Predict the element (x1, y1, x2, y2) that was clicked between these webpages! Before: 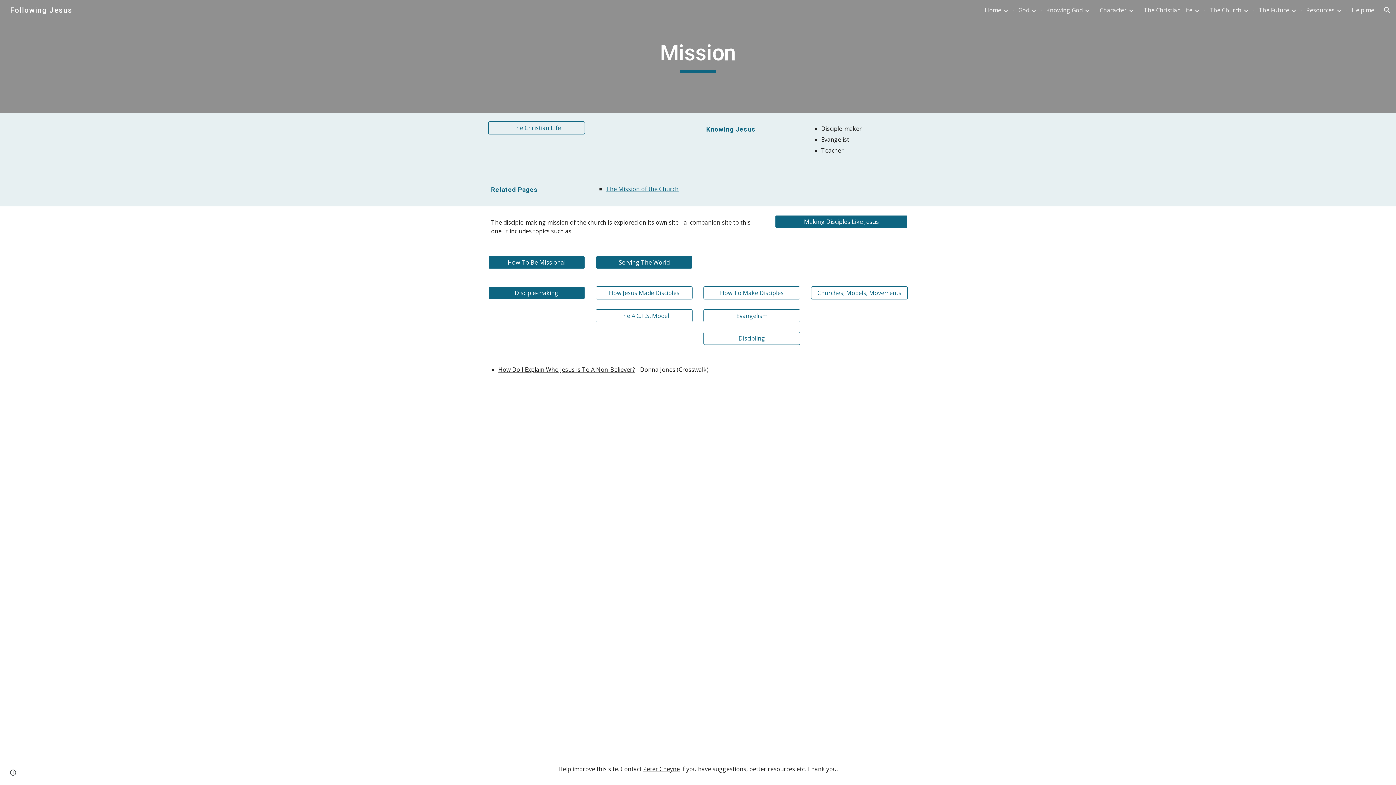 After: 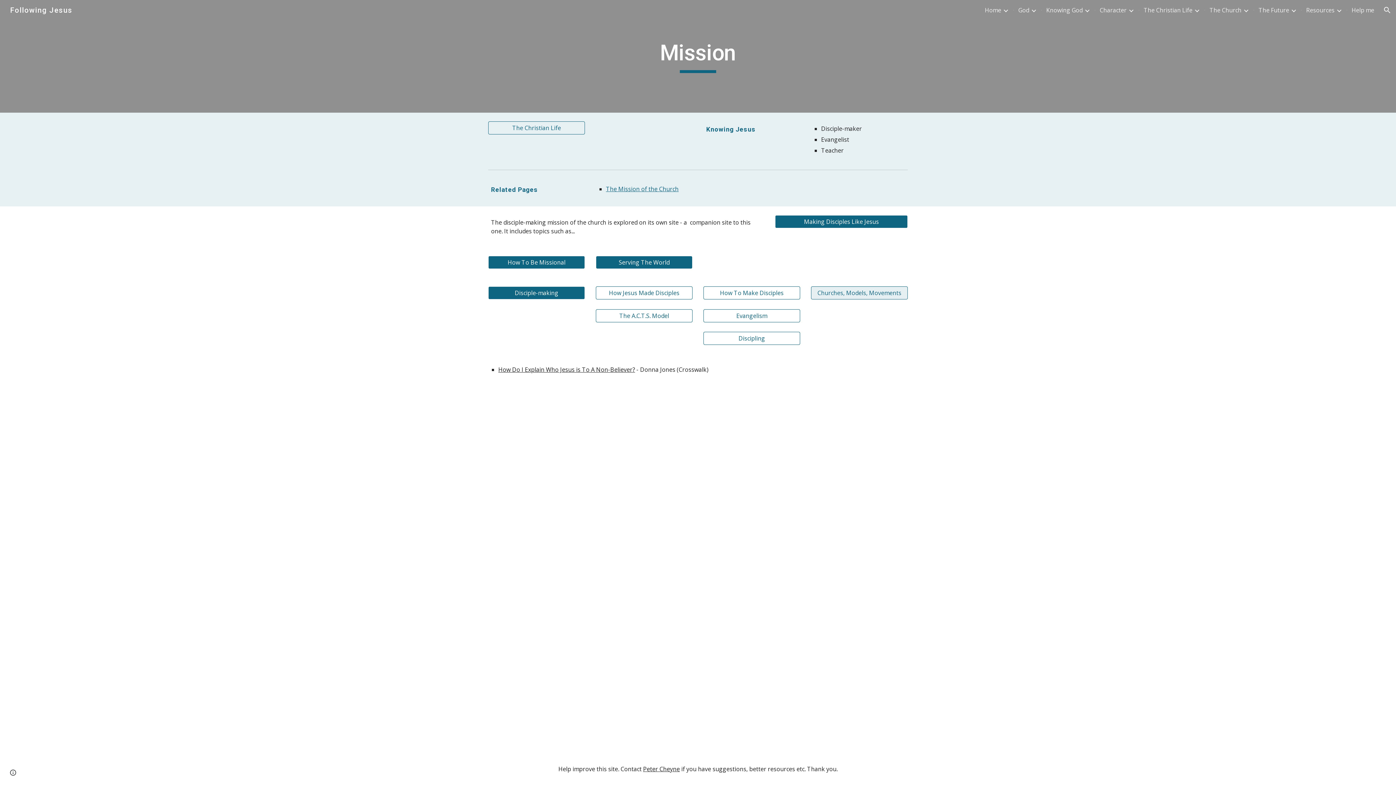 Action: label: Churches, Models, Movements bbox: (811, 283, 907, 302)